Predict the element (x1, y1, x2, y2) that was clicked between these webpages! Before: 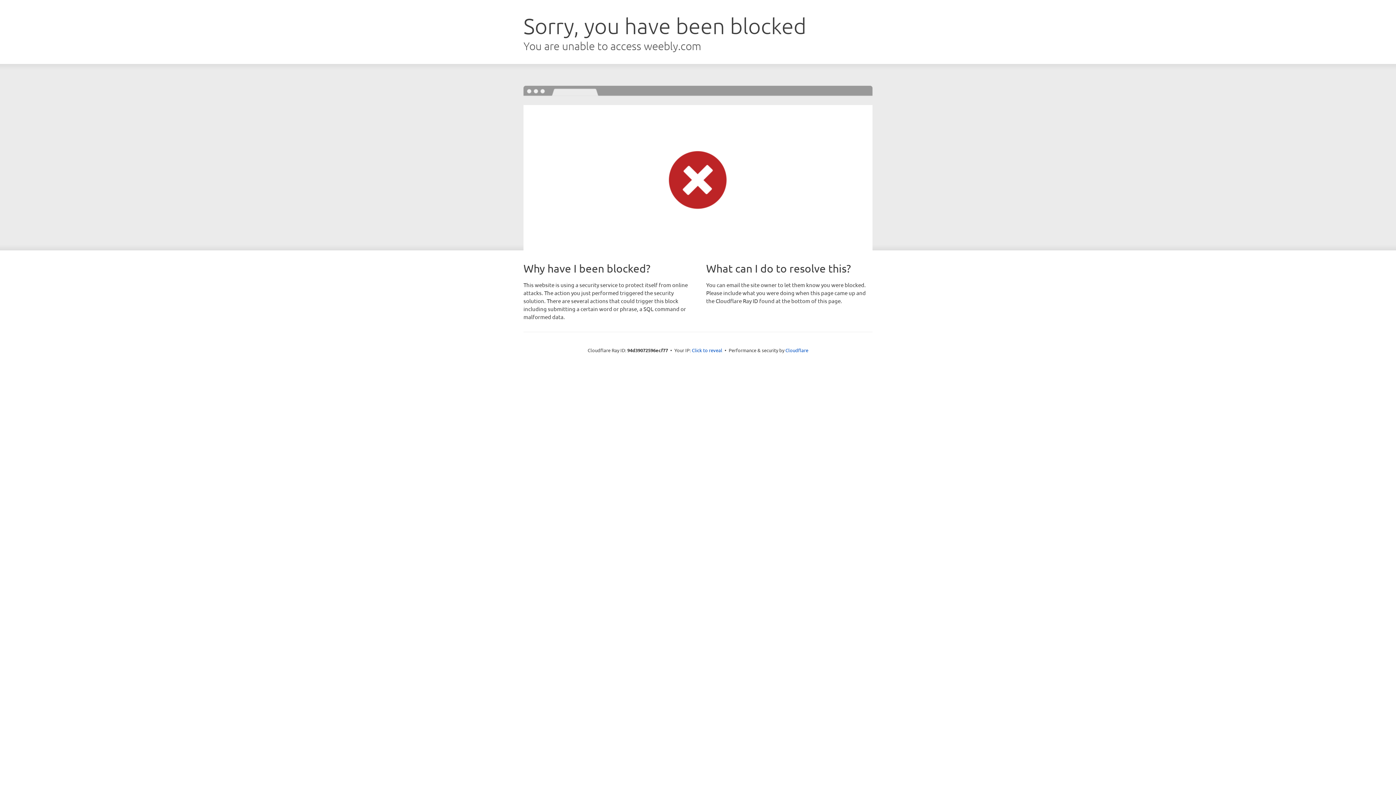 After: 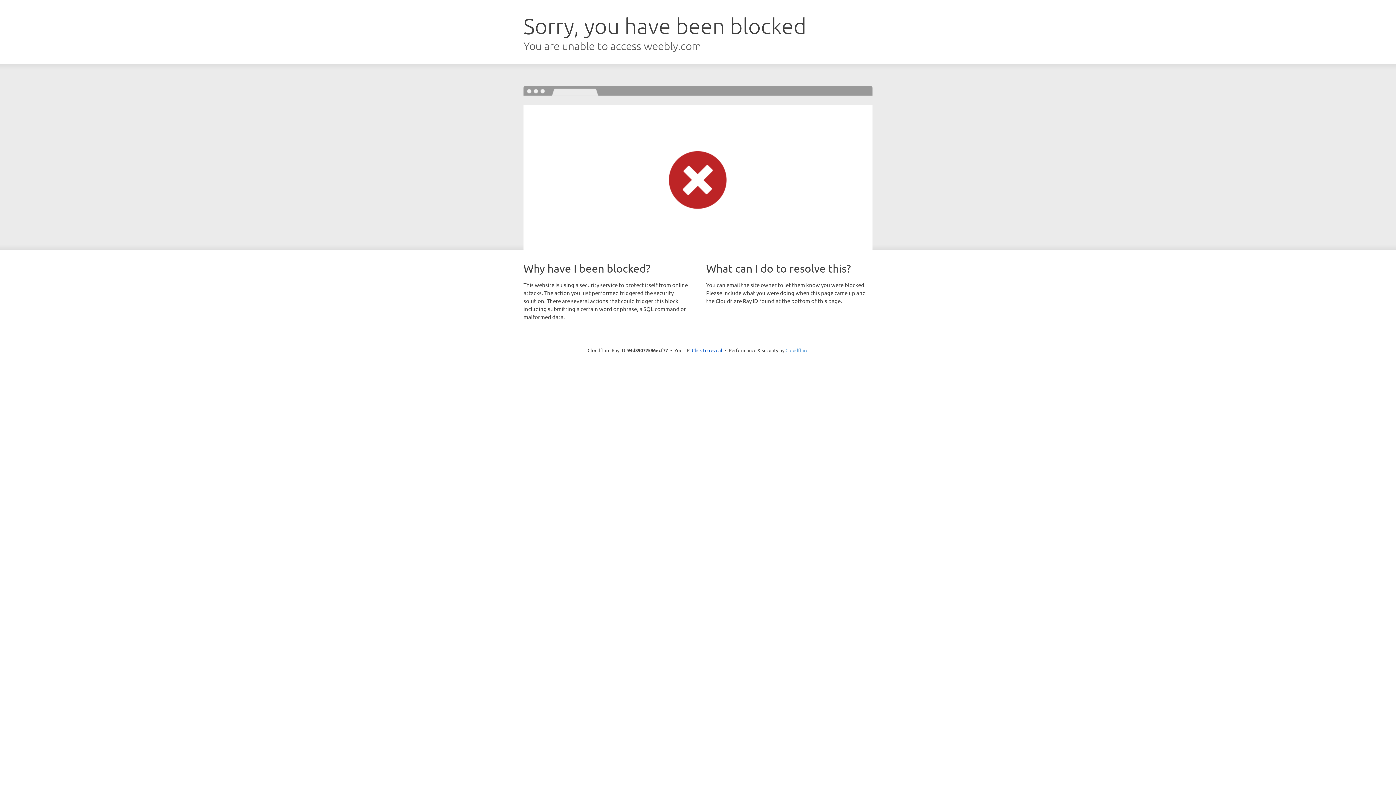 Action: label: Cloudflare bbox: (785, 347, 808, 353)